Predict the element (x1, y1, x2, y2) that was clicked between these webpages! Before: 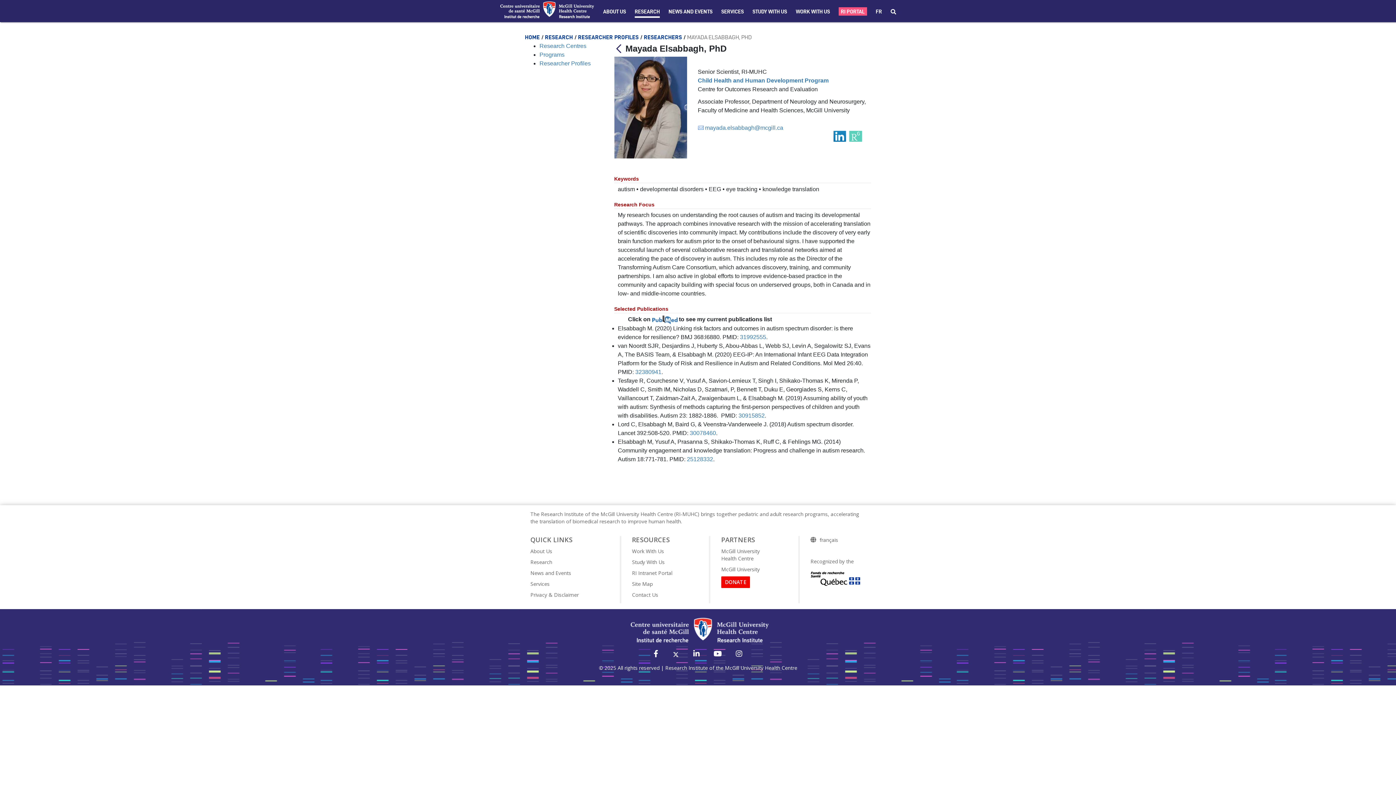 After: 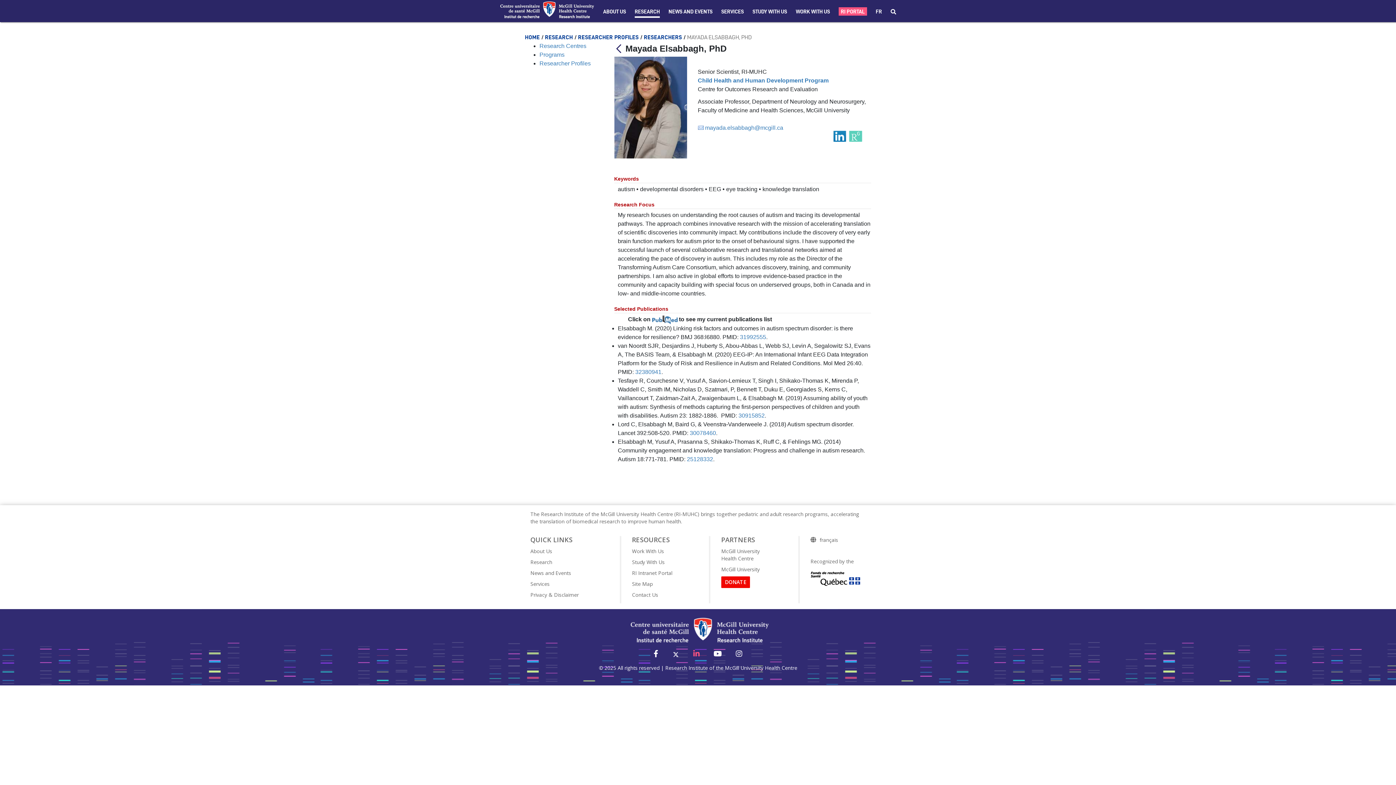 Action: bbox: (693, 649, 700, 658)